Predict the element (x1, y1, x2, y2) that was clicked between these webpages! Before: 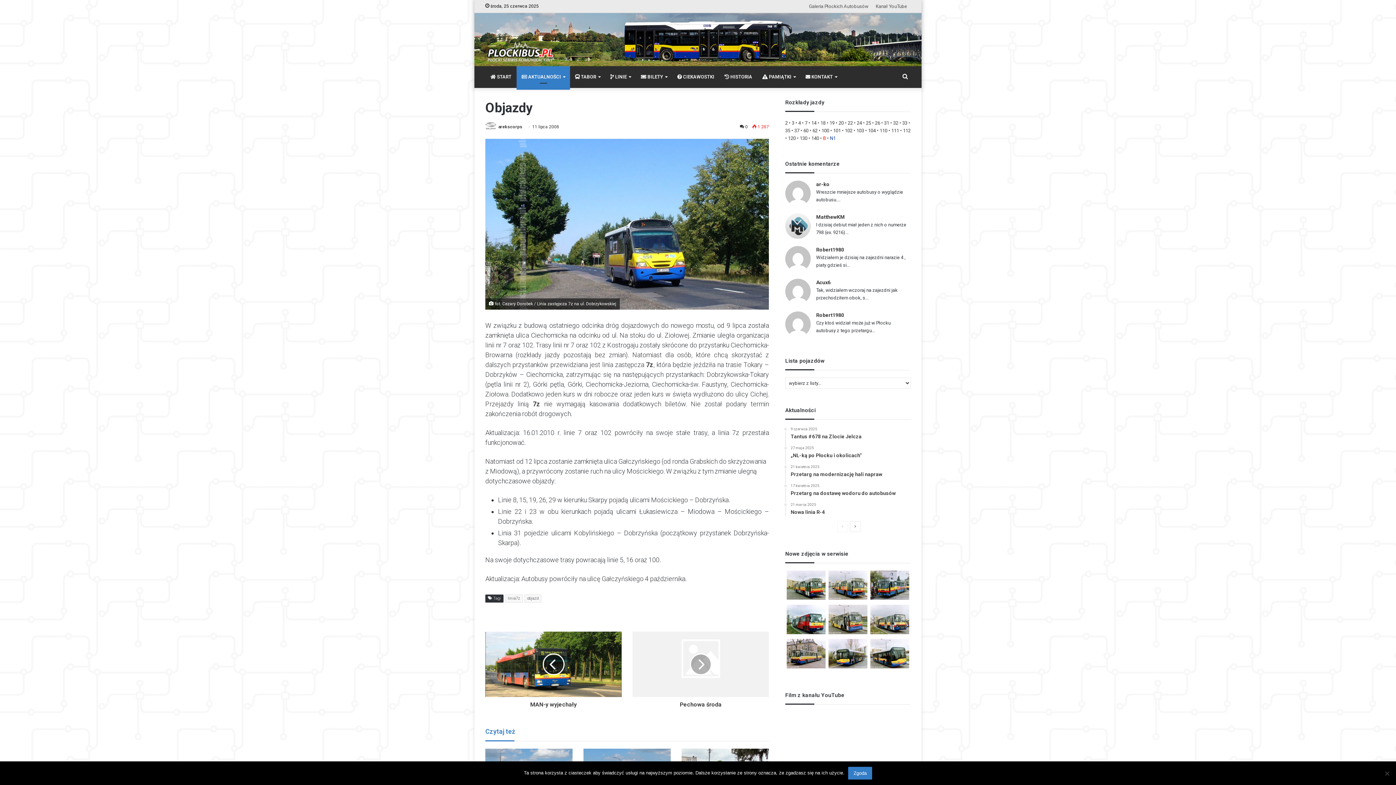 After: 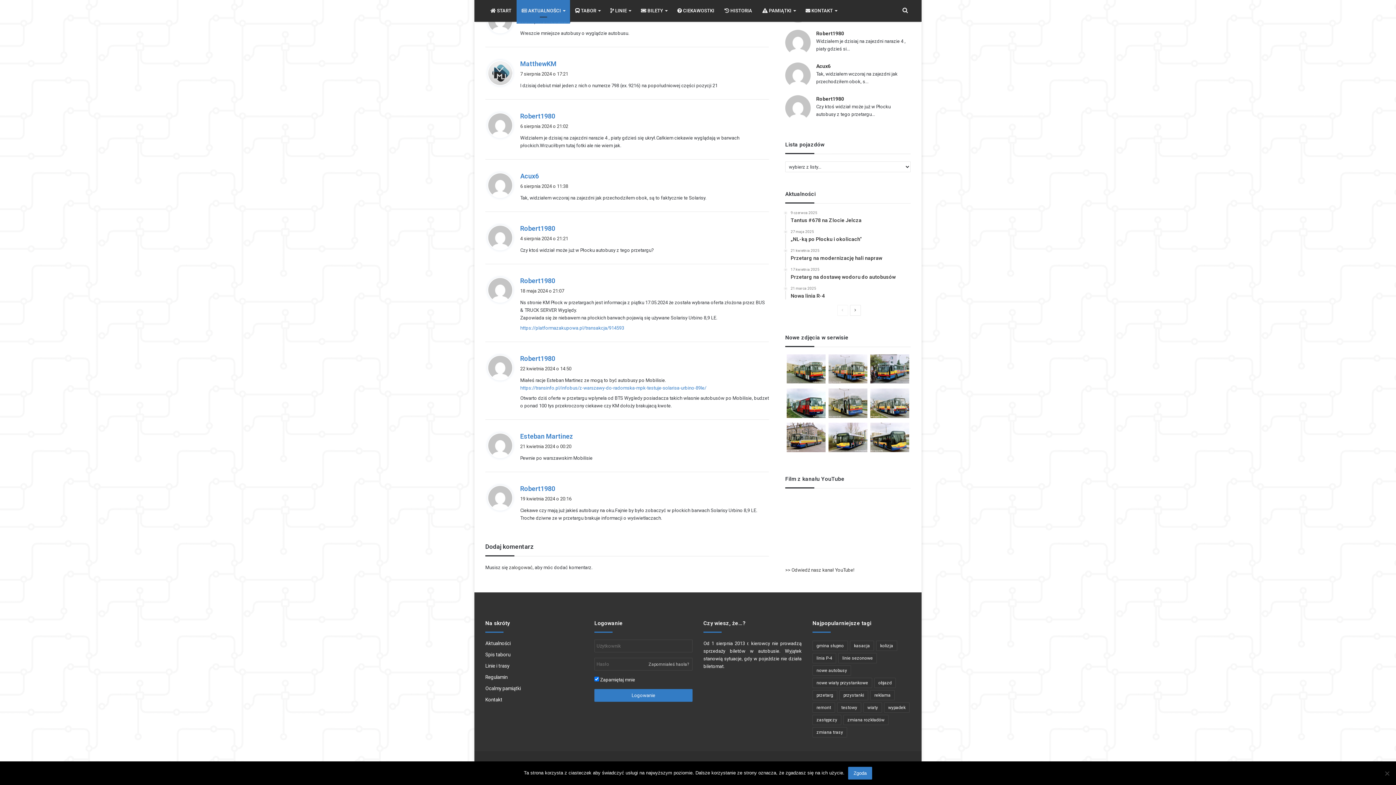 Action: bbox: (785, 311, 810, 339)